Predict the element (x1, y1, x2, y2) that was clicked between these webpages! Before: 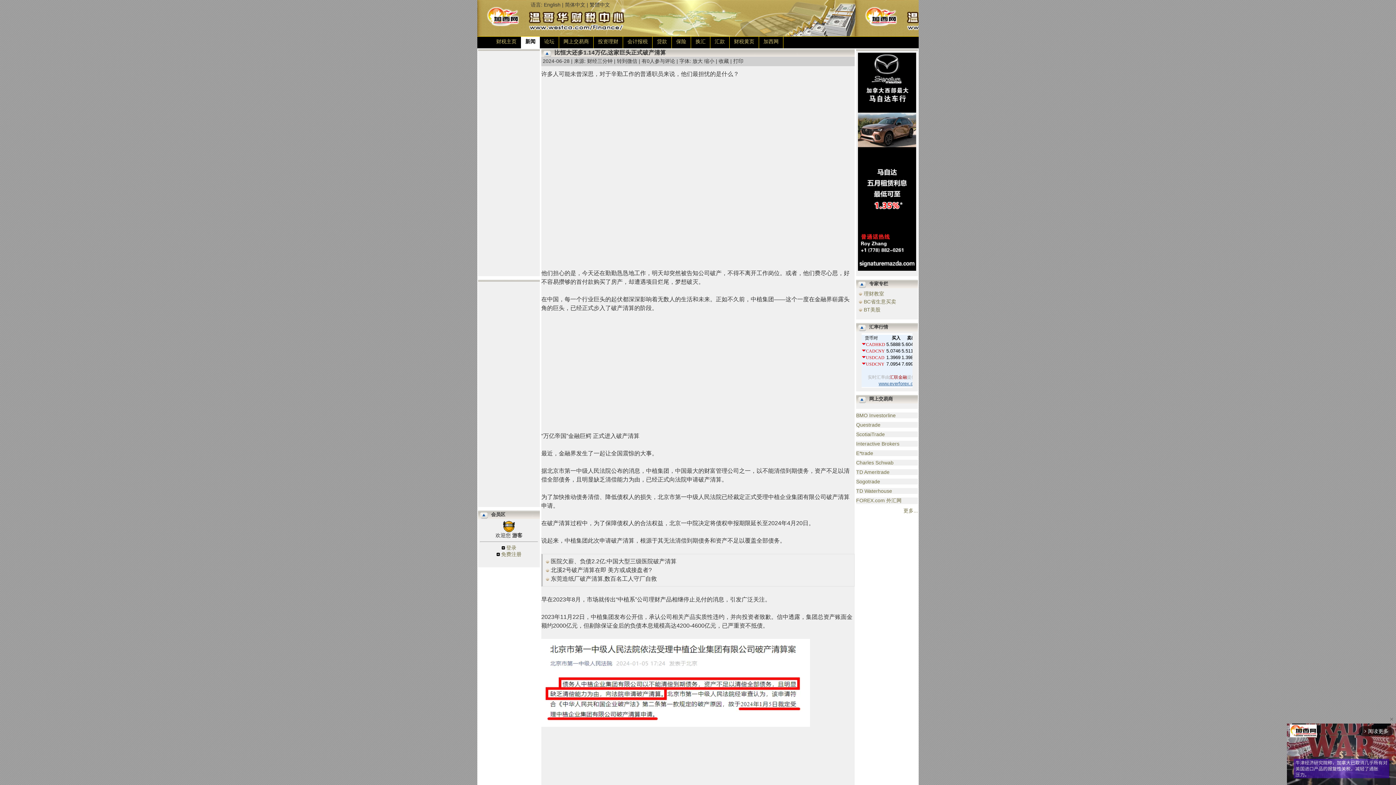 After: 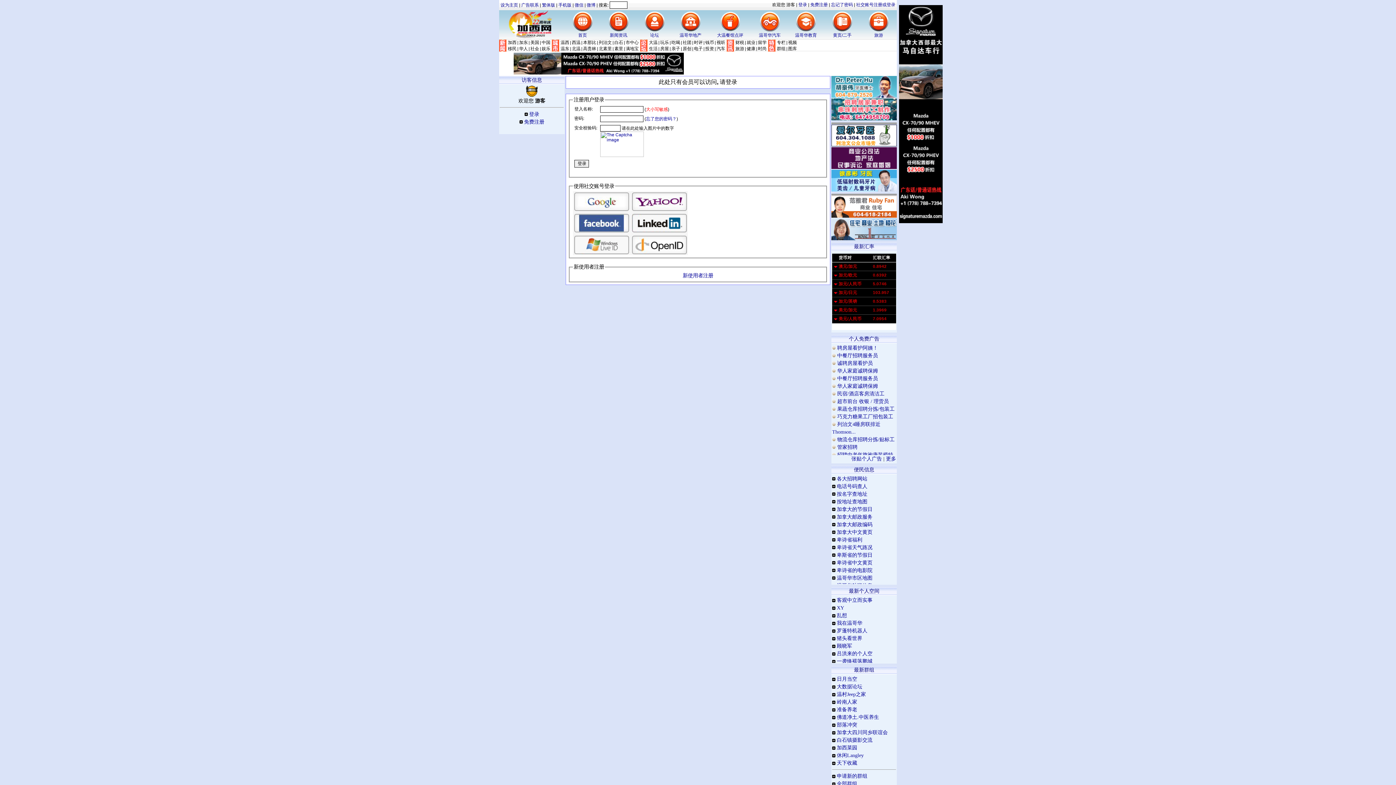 Action: bbox: (506, 545, 516, 550) label: 登录